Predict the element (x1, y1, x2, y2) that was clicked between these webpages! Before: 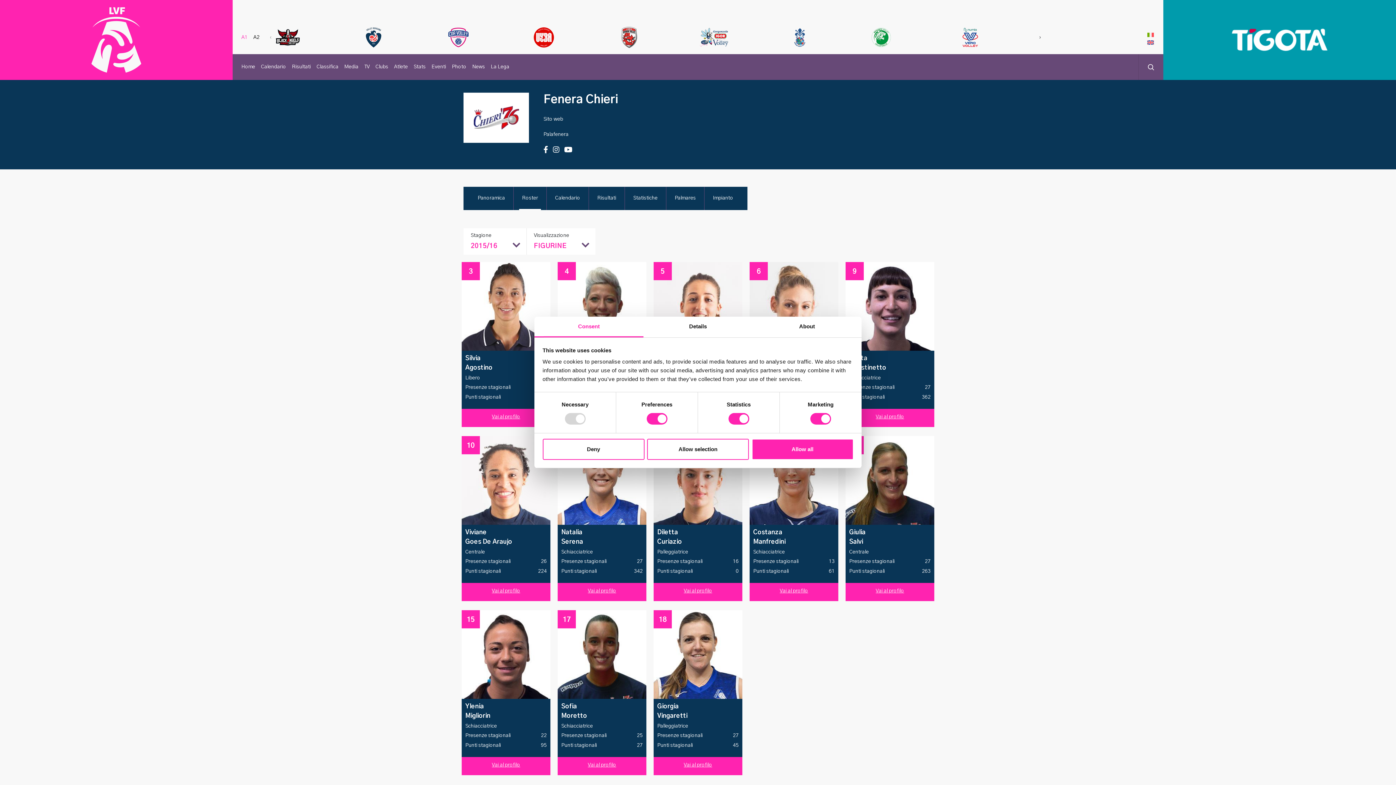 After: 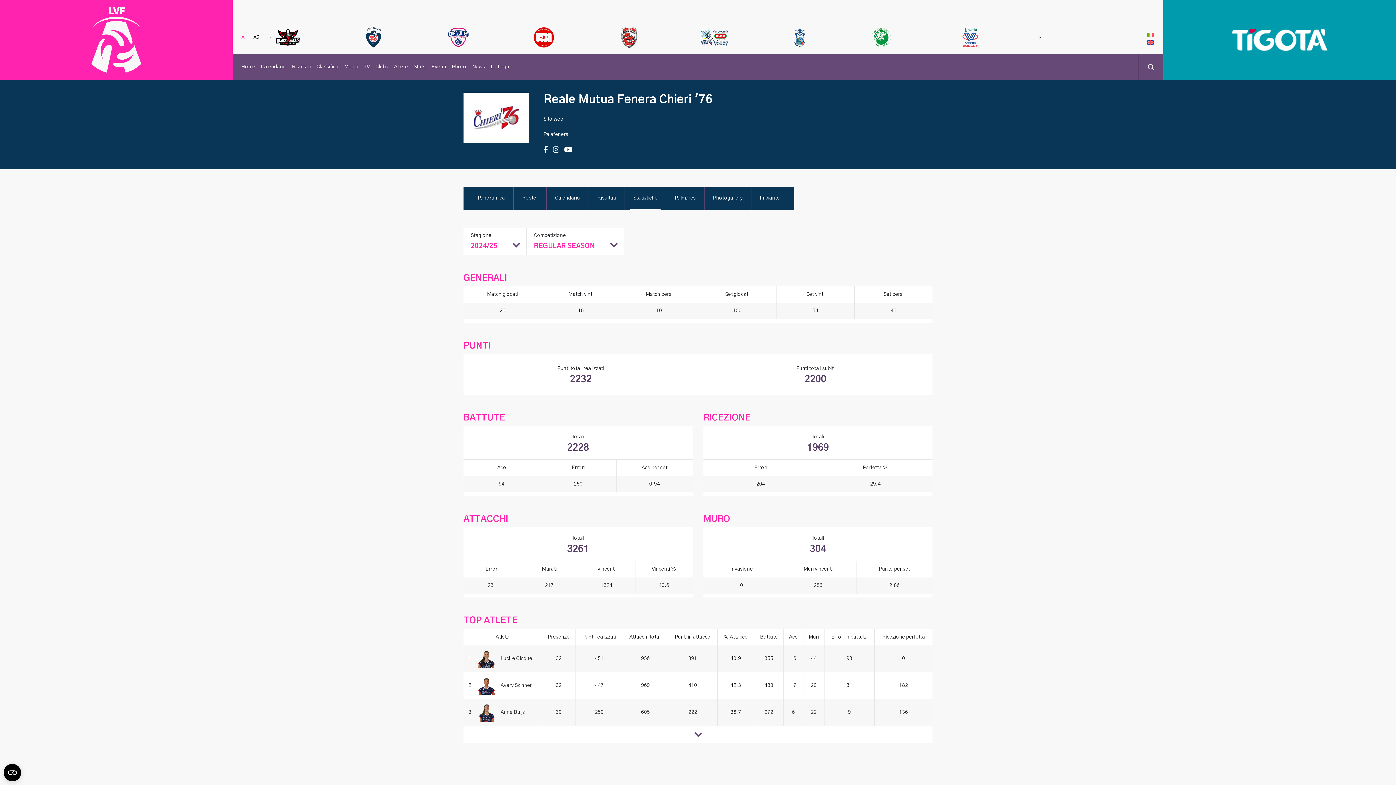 Action: bbox: (630, 186, 660, 210) label: Statistiche